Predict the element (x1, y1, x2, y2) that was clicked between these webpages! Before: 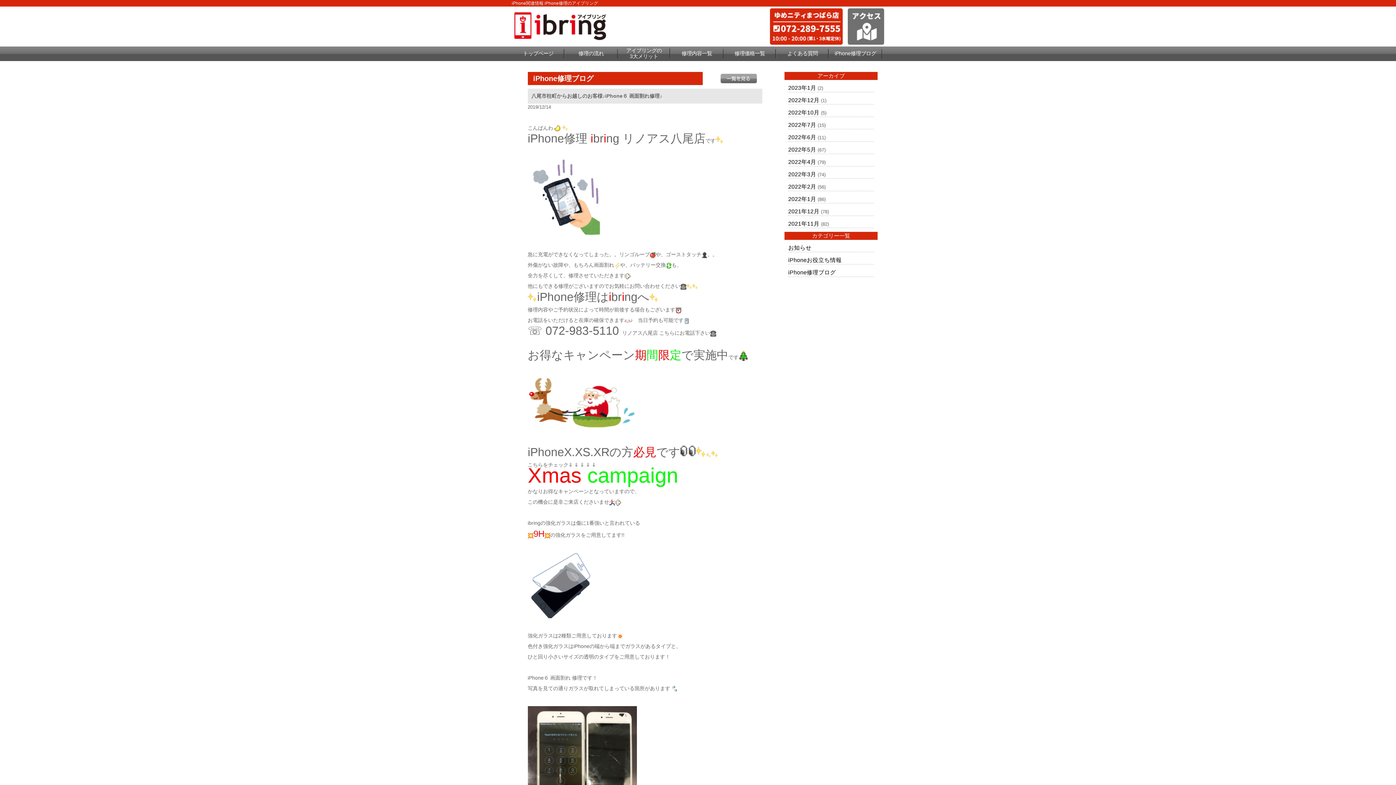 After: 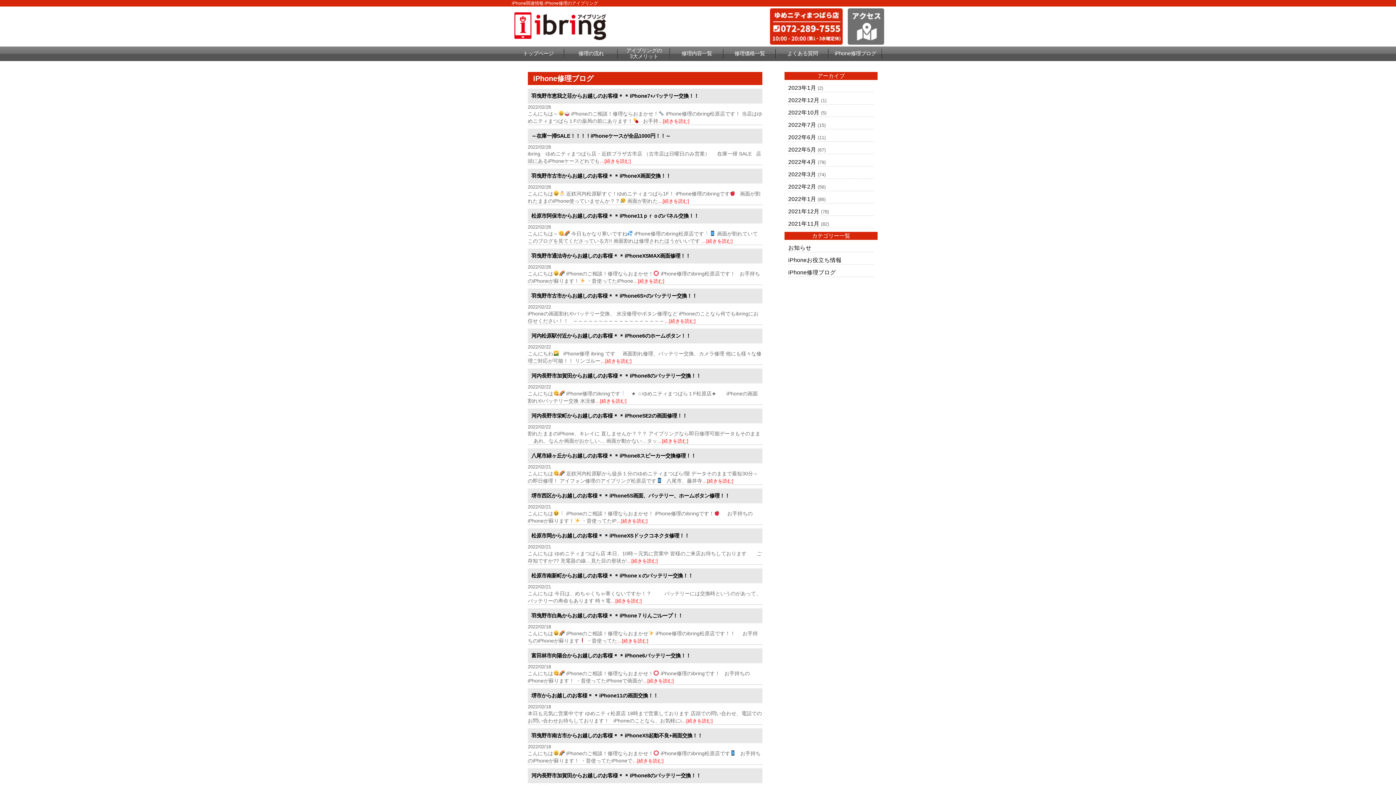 Action: bbox: (788, 183, 816, 189) label: 2022年2月